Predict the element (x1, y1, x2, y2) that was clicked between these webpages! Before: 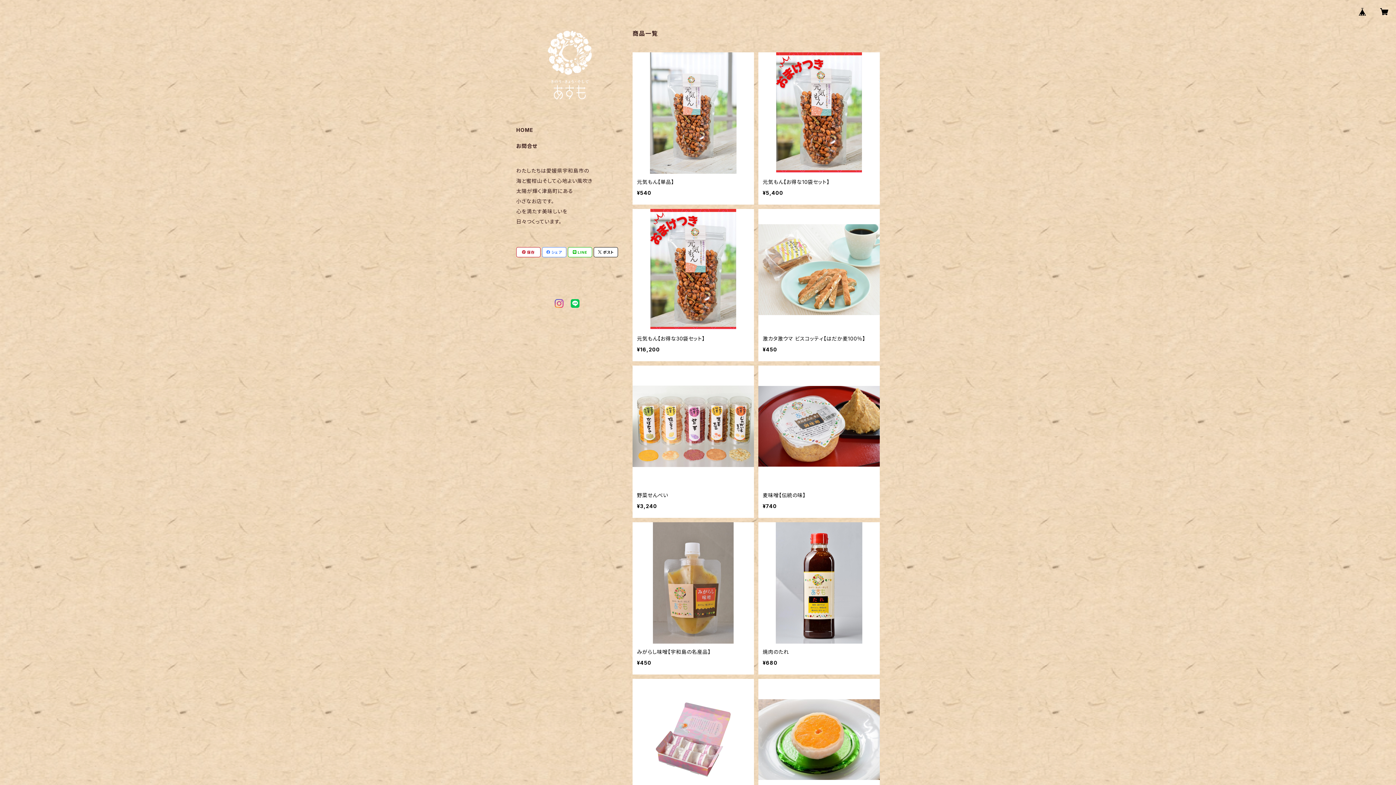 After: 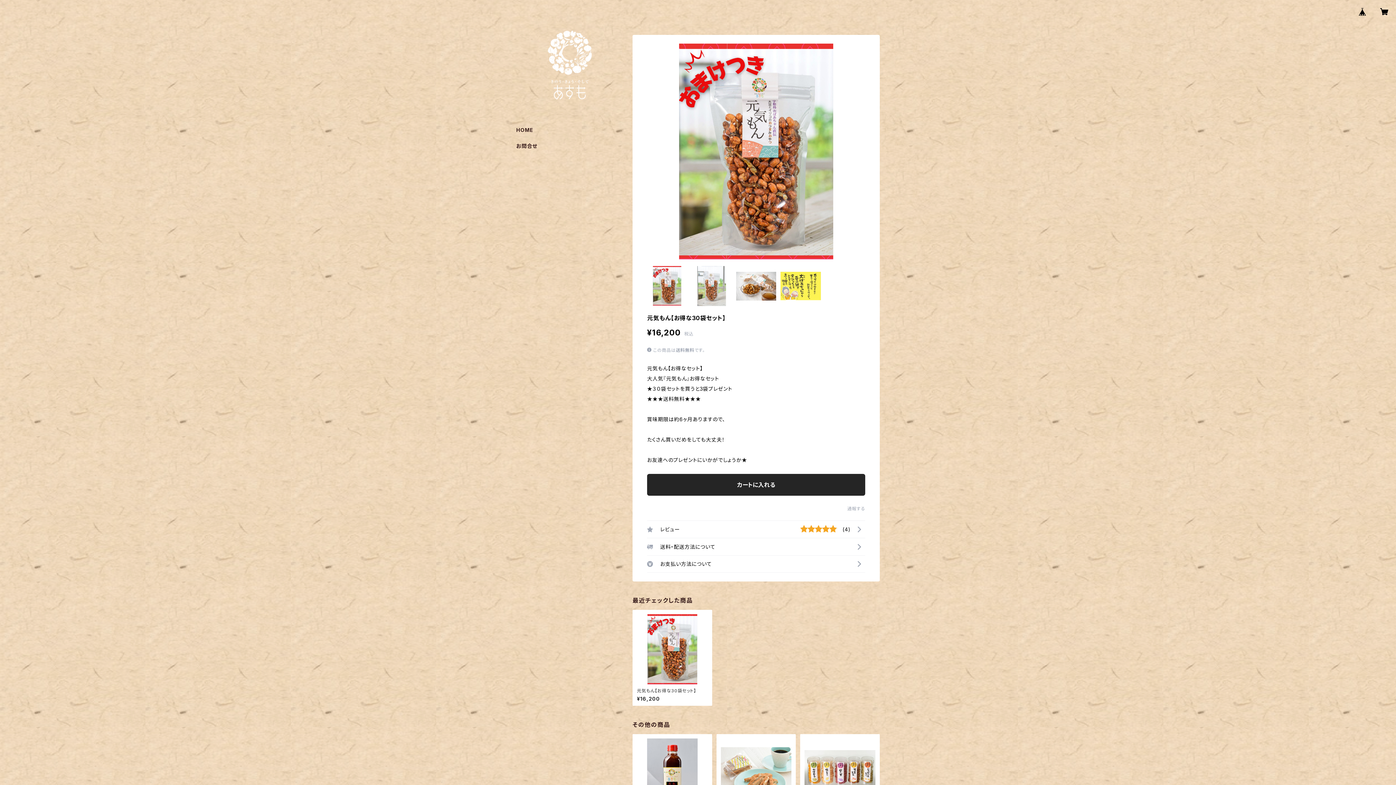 Action: label: 元気もん【お得な30袋セット】

¥16,200 bbox: (632, 209, 754, 361)